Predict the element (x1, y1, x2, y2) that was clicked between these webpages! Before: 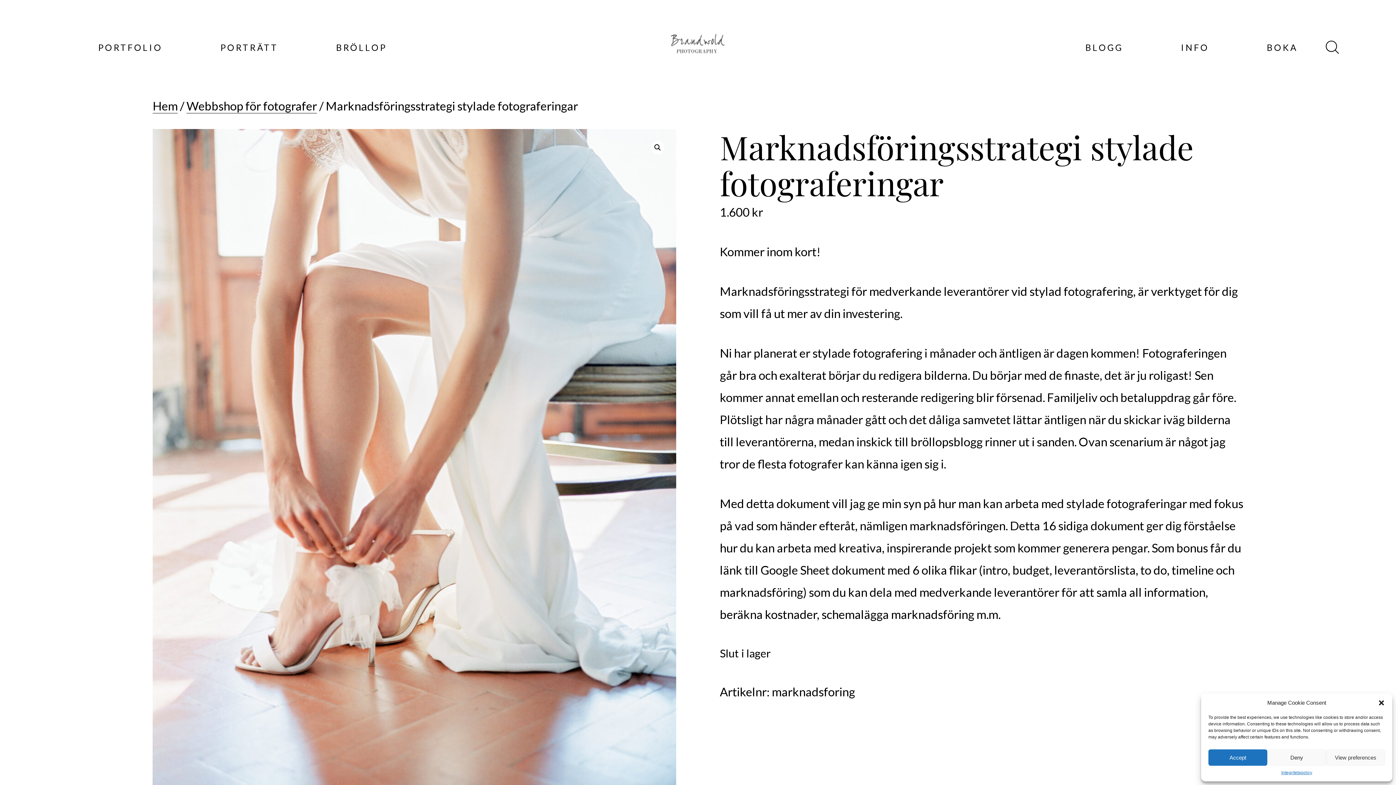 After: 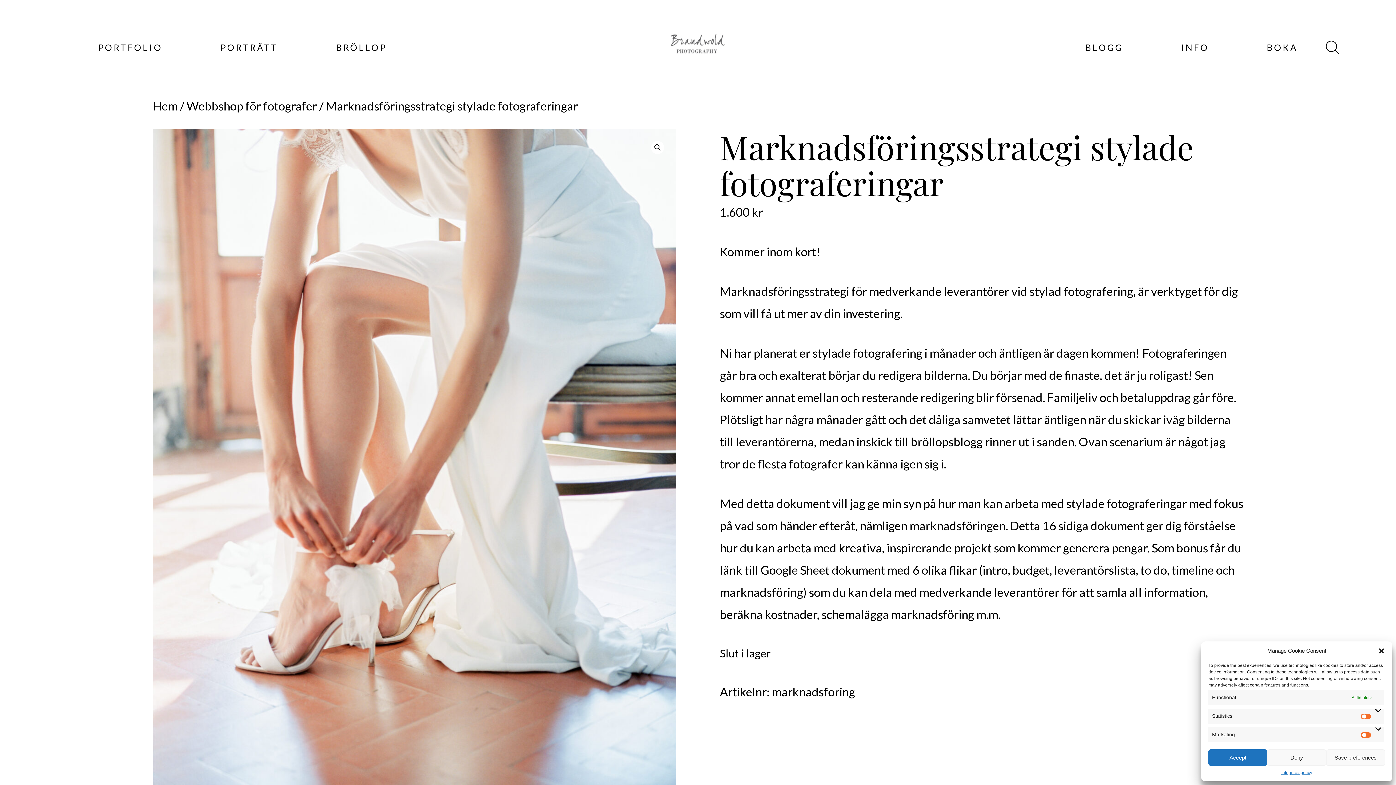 Action: bbox: (1326, 749, 1385, 766) label: View preferences